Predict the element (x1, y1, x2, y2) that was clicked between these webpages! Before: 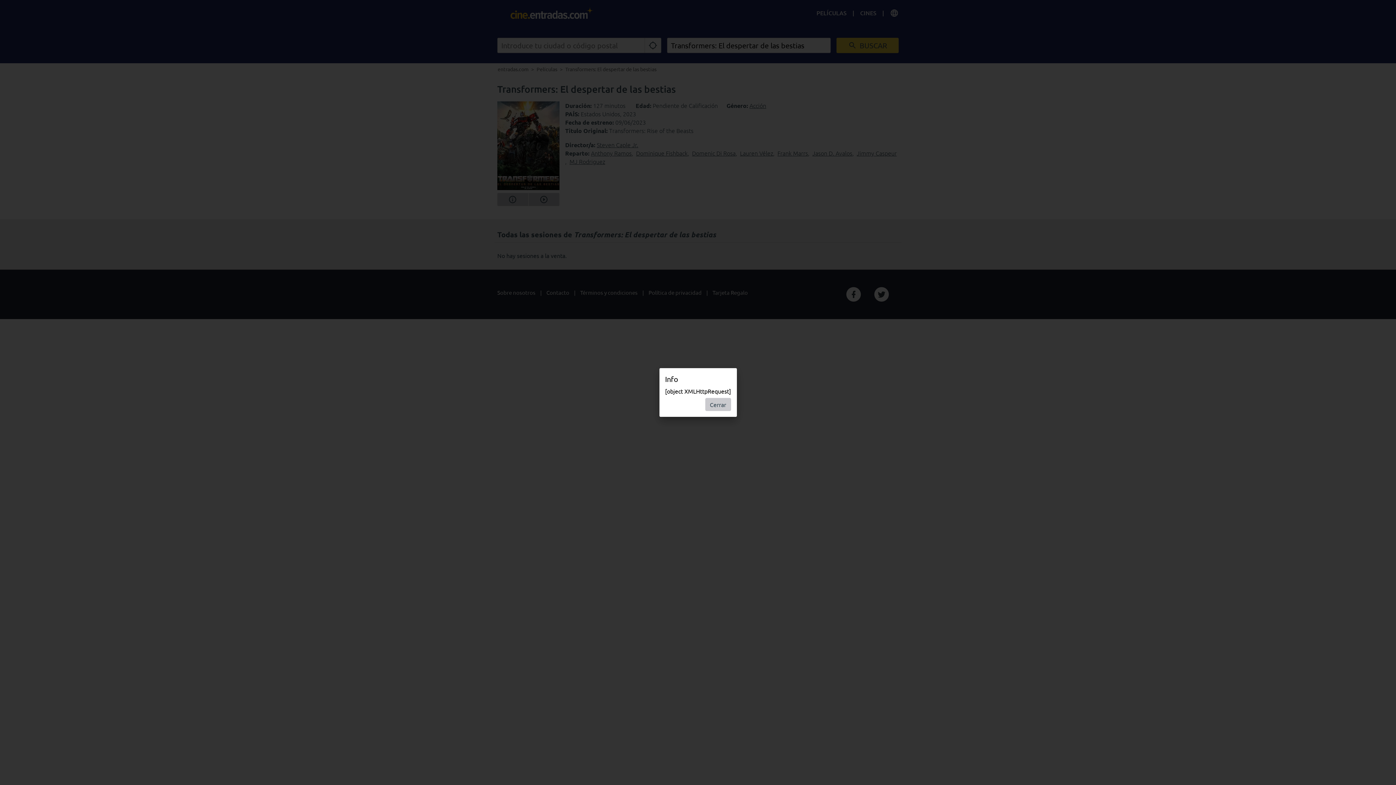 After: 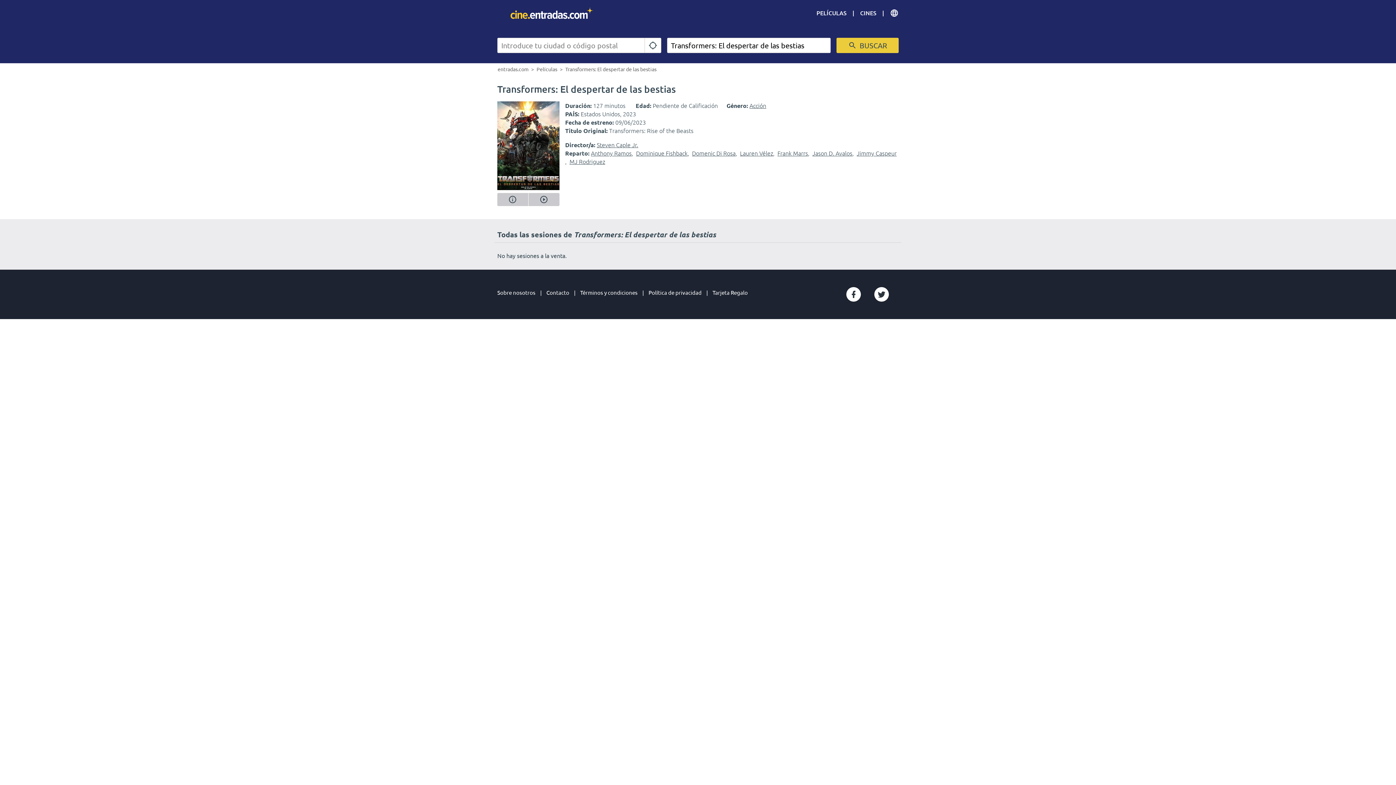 Action: label: Cerrar bbox: (705, 398, 731, 411)